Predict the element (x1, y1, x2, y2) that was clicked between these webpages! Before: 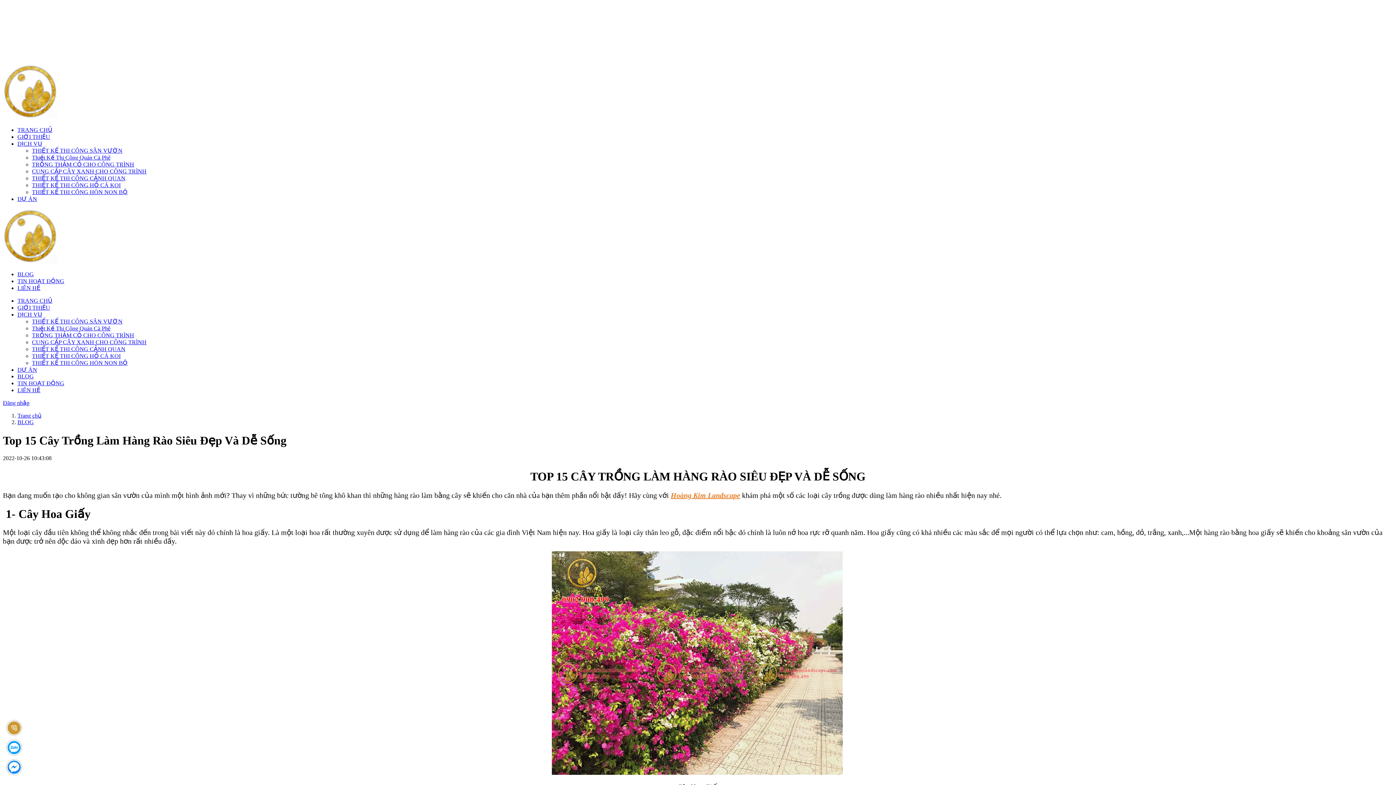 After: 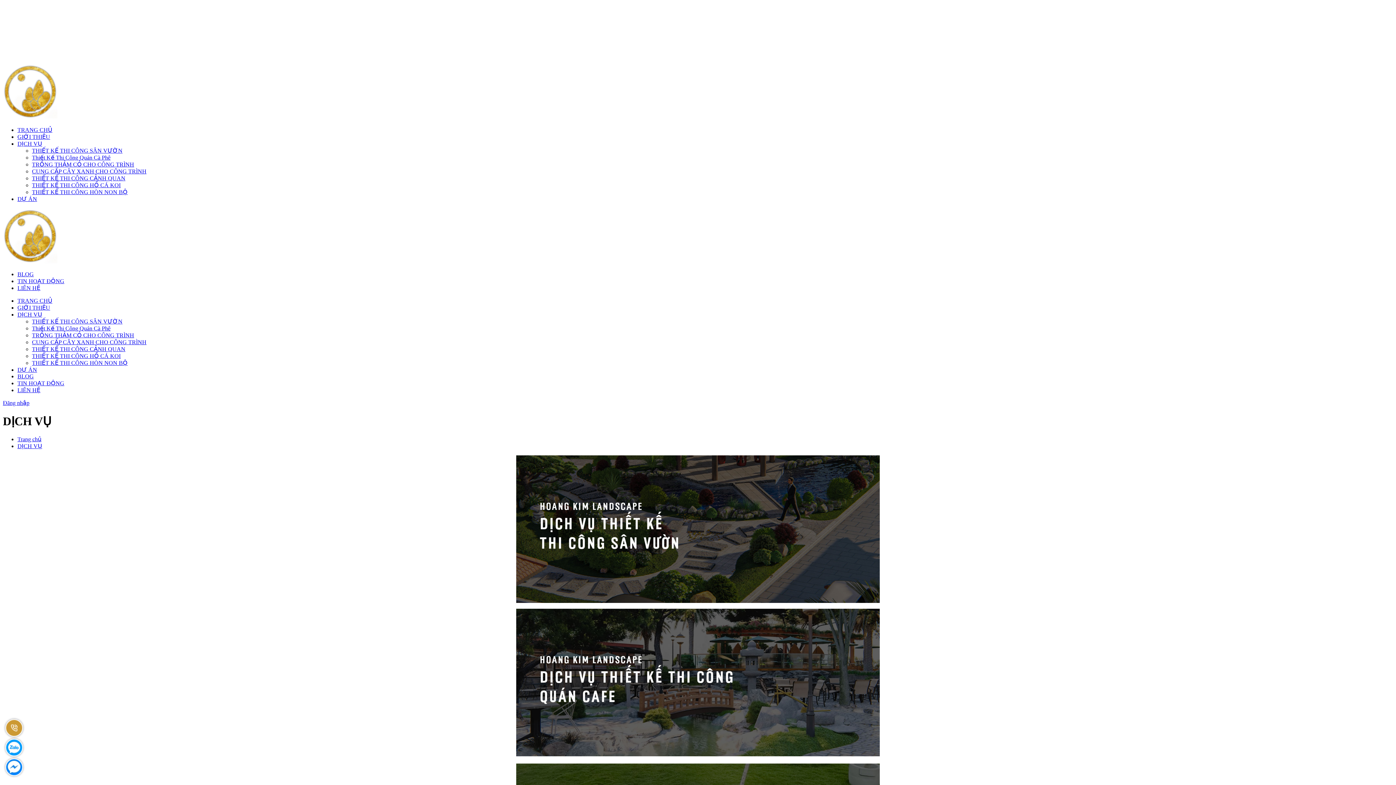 Action: label: DỊCH VỤ bbox: (17, 311, 42, 317)